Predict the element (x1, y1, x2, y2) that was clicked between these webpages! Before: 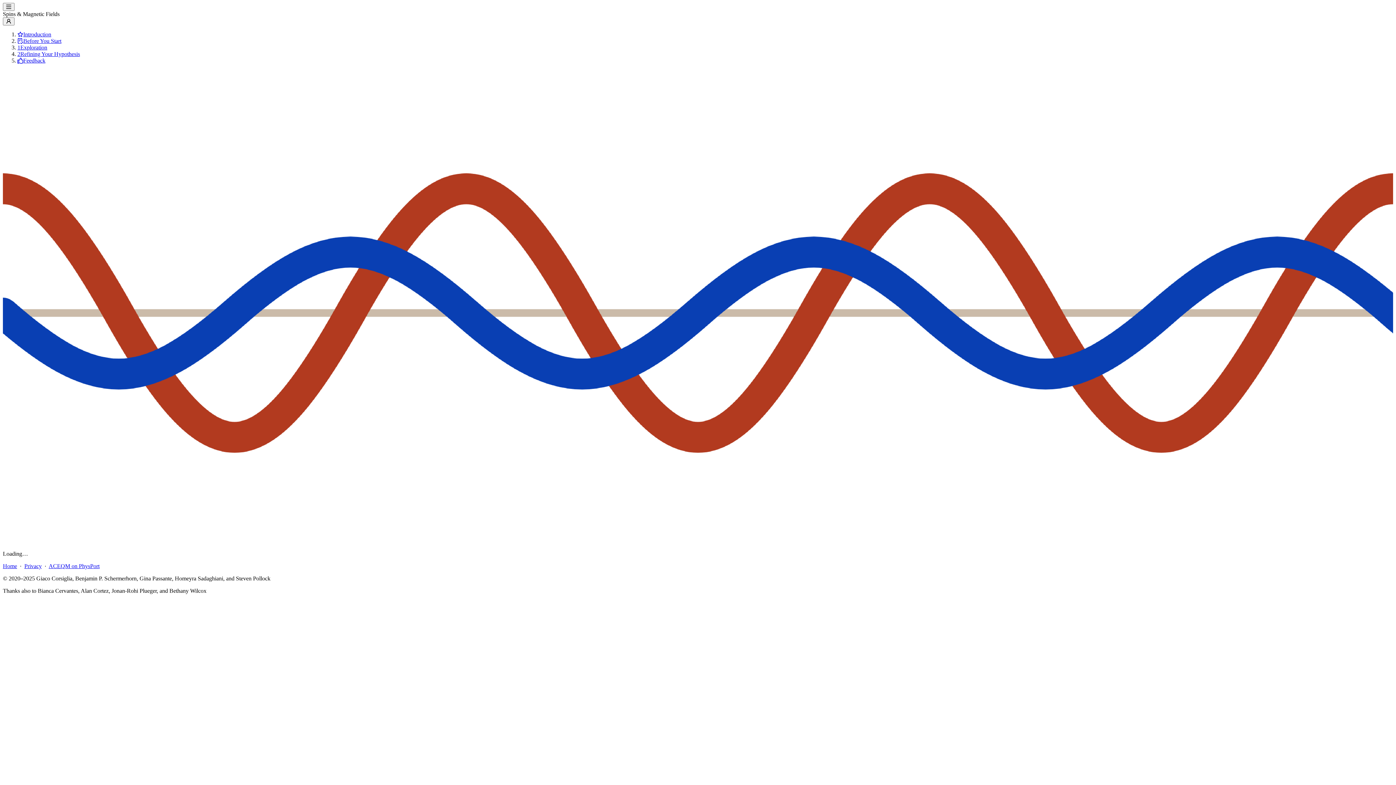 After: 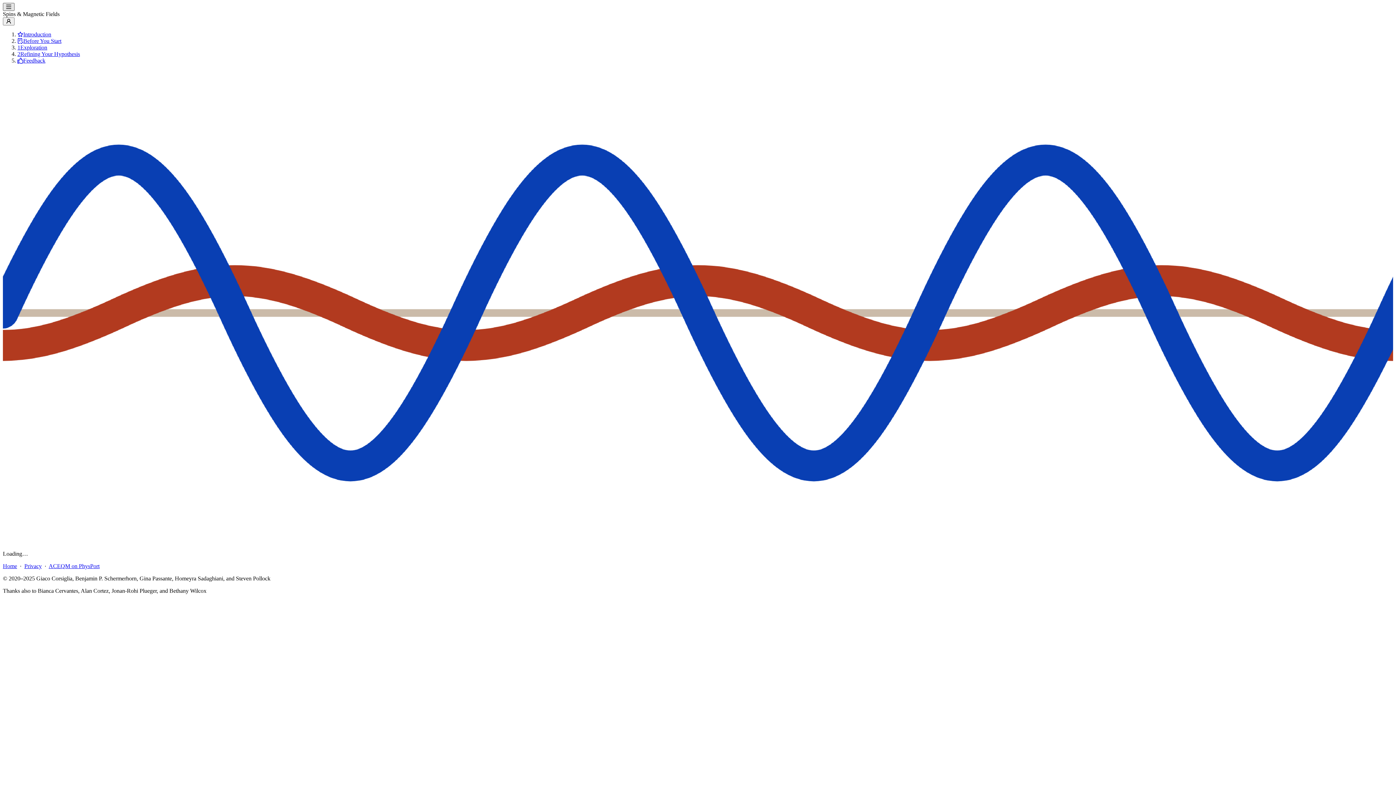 Action: bbox: (2, 2, 14, 10)